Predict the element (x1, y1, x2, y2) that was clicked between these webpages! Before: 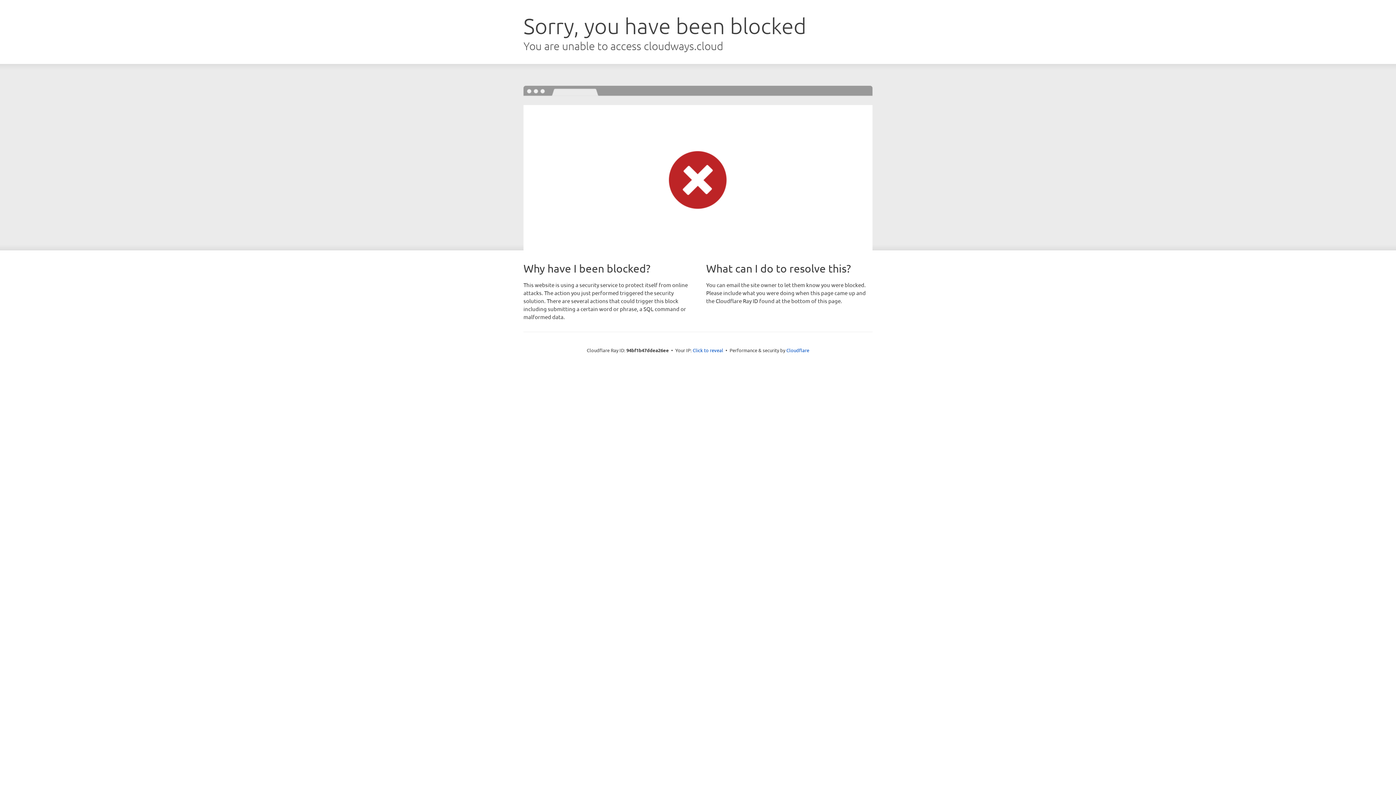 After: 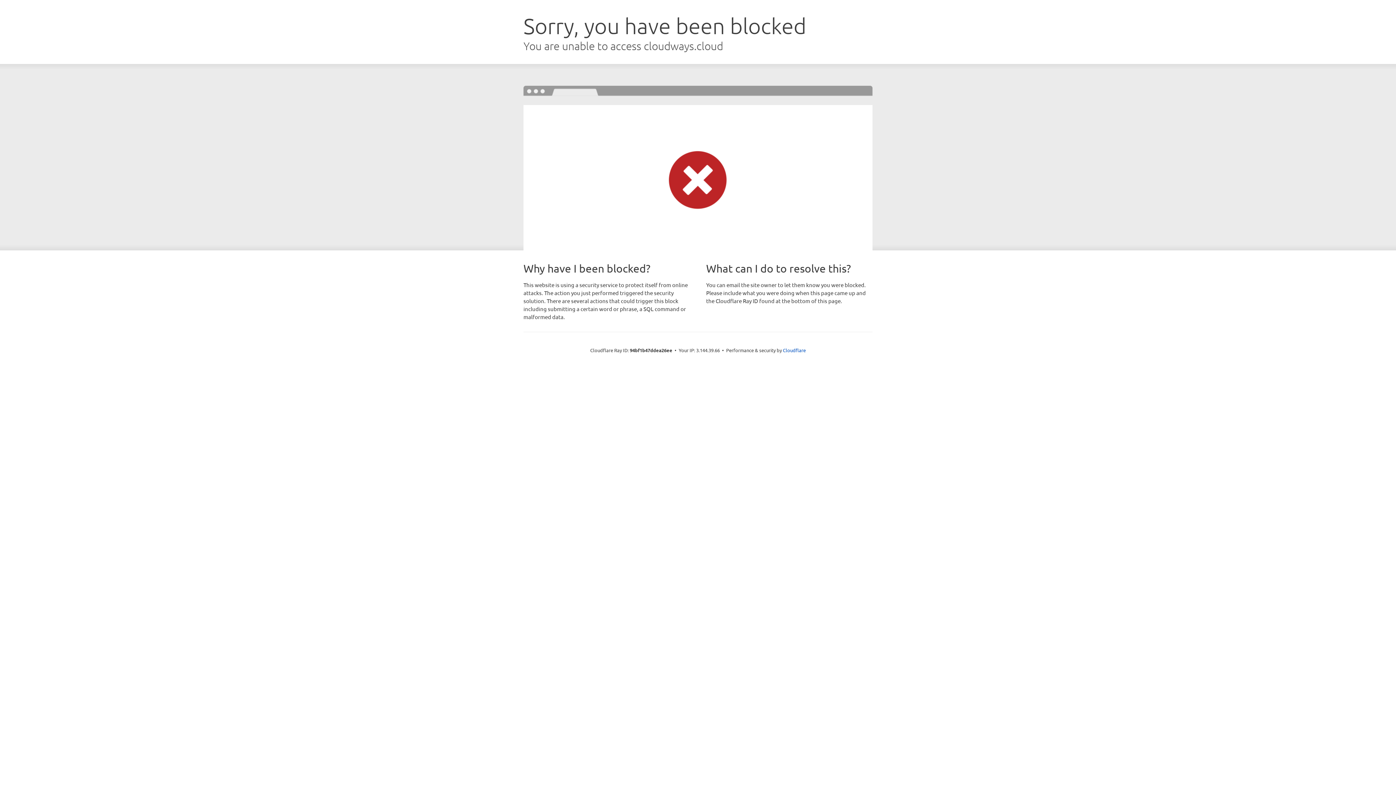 Action: label: Click to reveal bbox: (692, 346, 723, 353)